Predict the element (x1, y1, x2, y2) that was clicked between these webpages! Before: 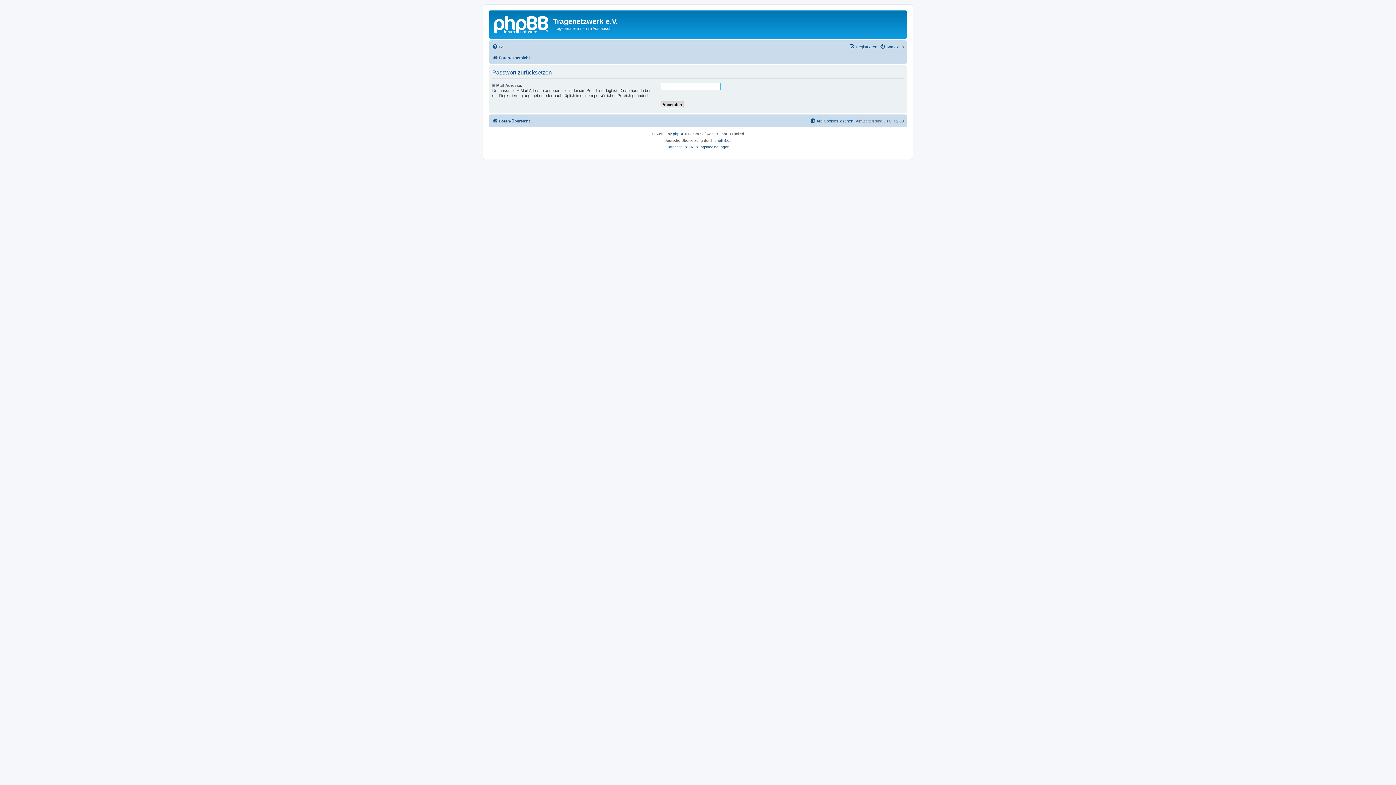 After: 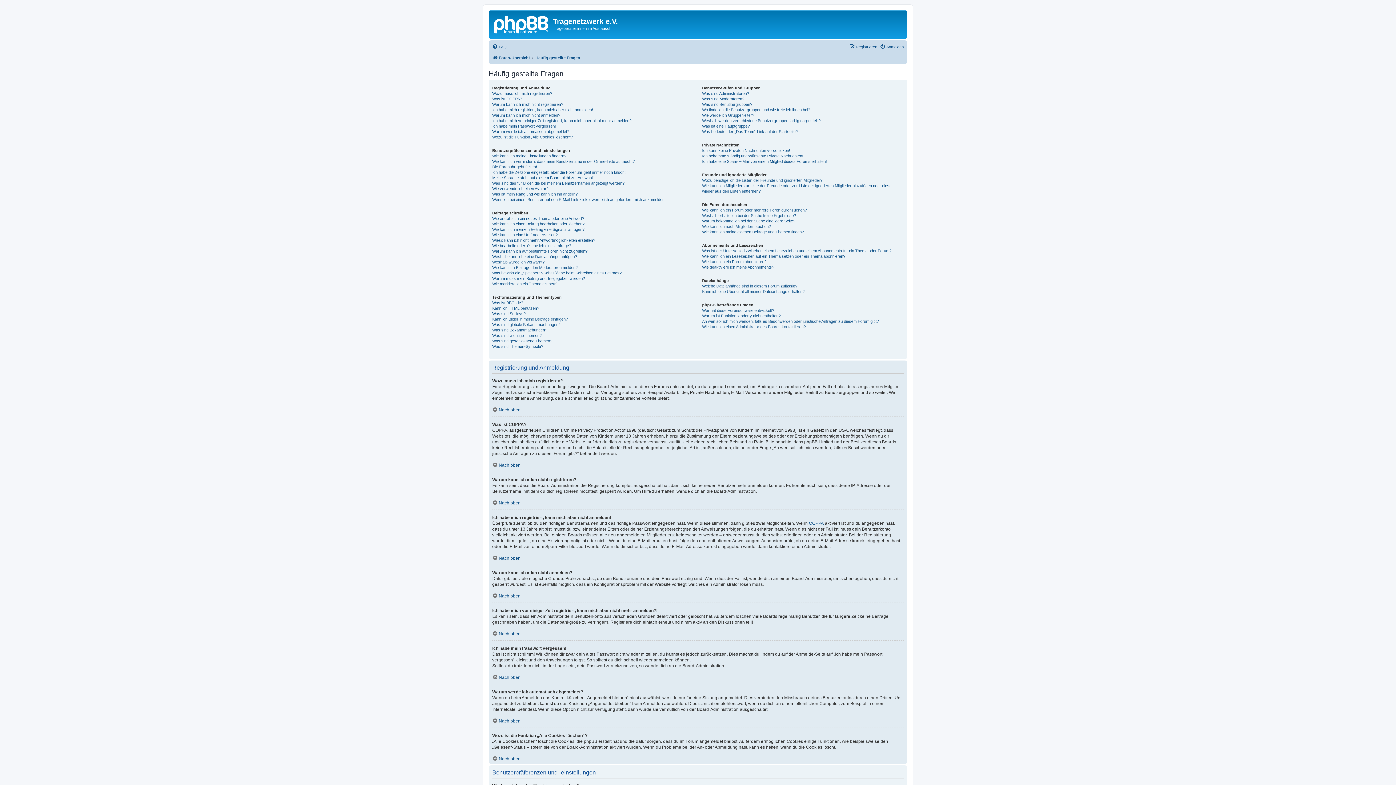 Action: label: FAQ bbox: (492, 42, 506, 51)